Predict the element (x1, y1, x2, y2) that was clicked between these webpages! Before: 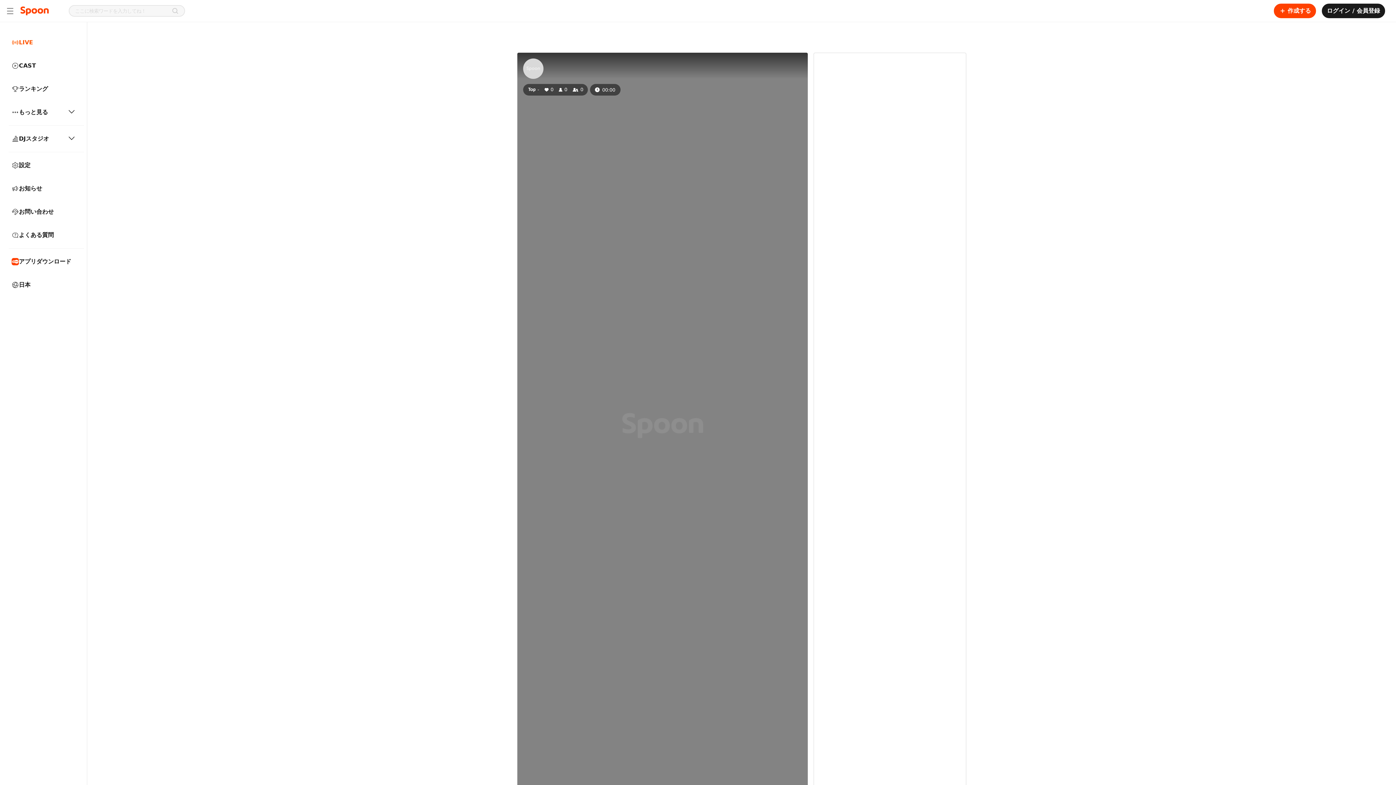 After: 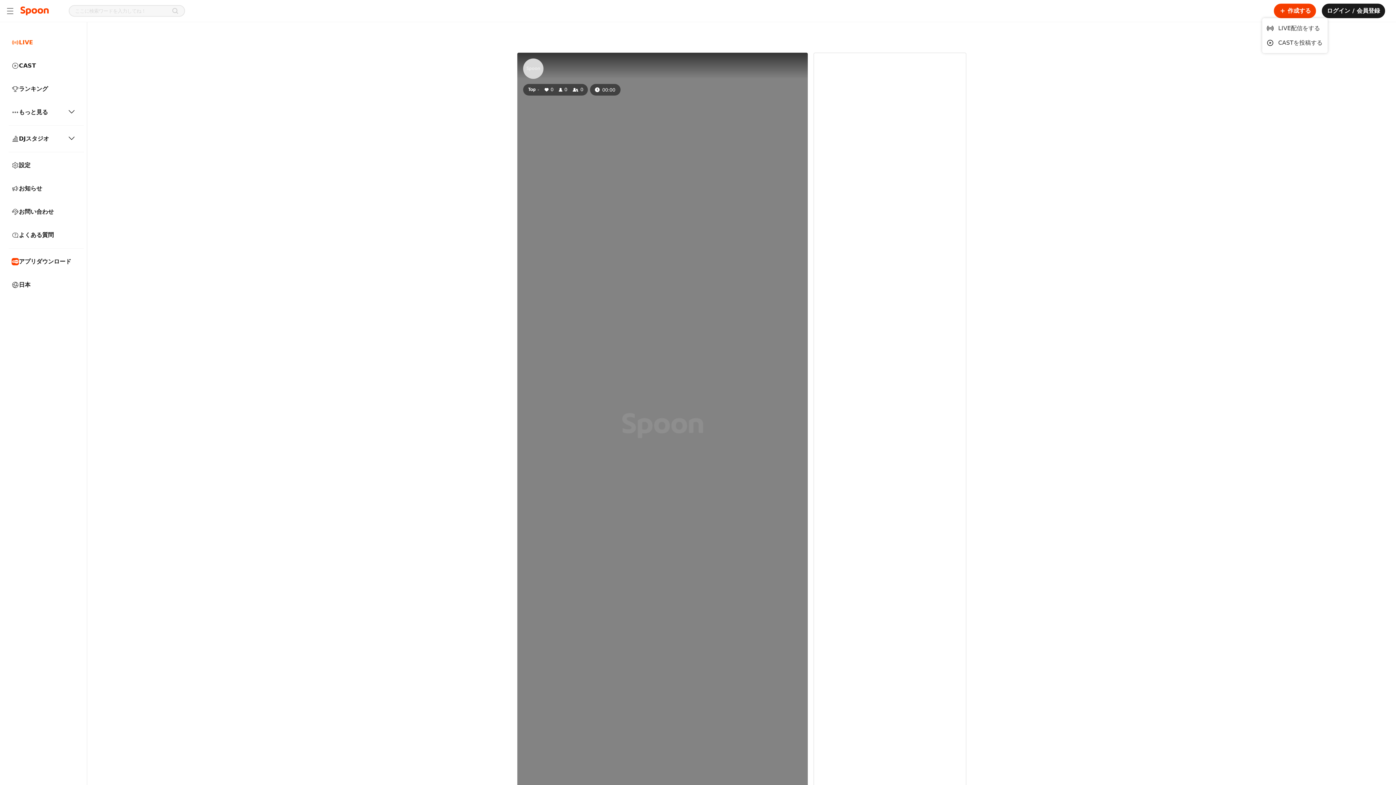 Action: label: 作成する bbox: (1274, 3, 1316, 18)